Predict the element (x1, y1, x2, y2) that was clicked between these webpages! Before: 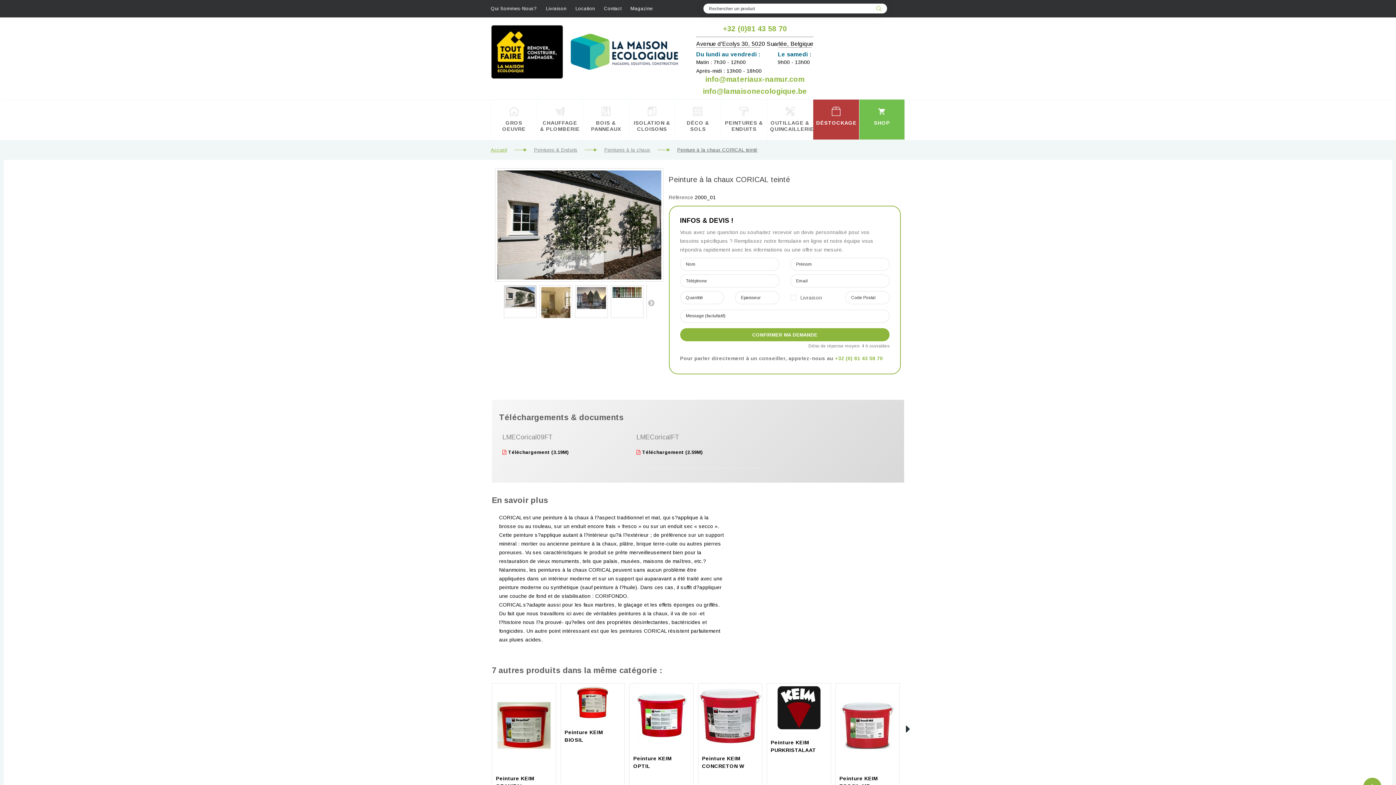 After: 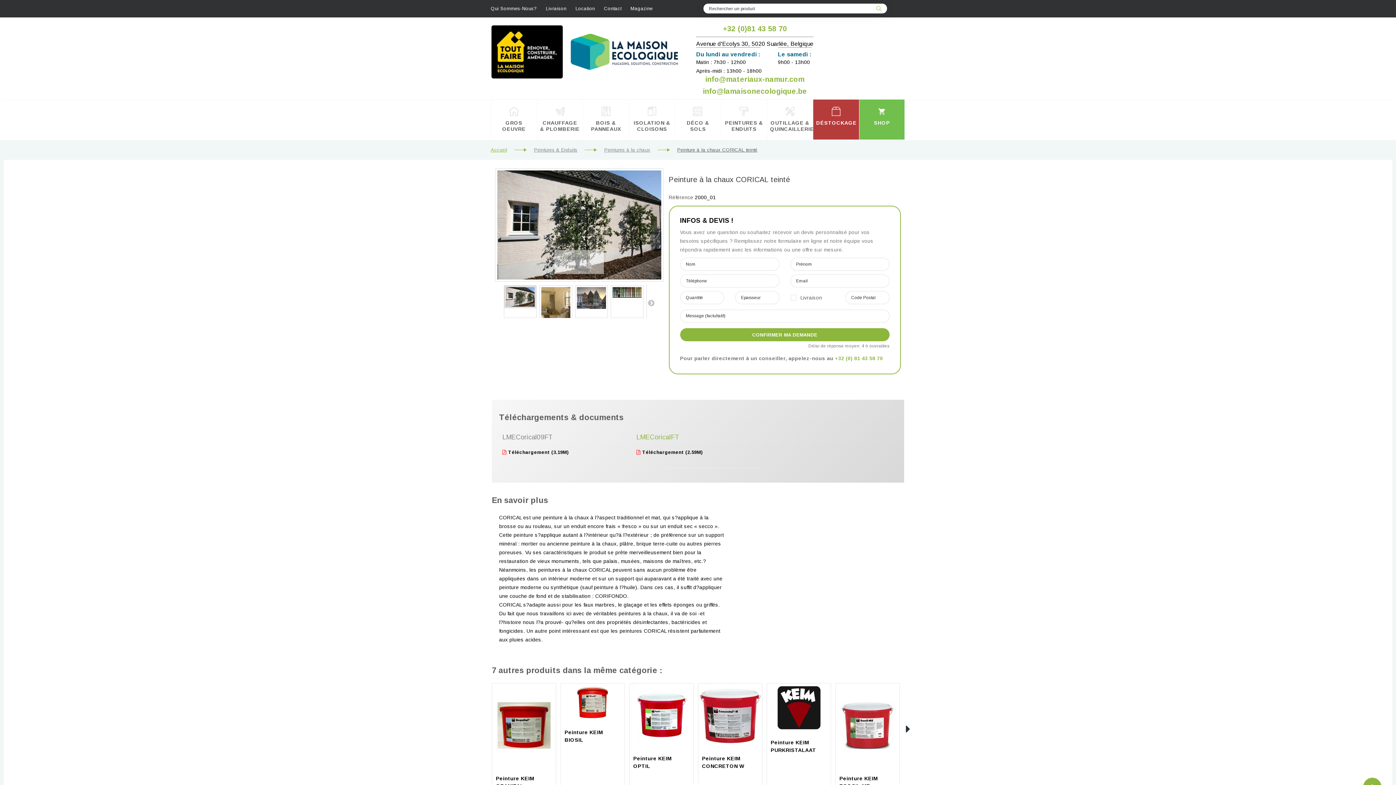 Action: bbox: (636, 433, 679, 441) label: LMECoricalFT